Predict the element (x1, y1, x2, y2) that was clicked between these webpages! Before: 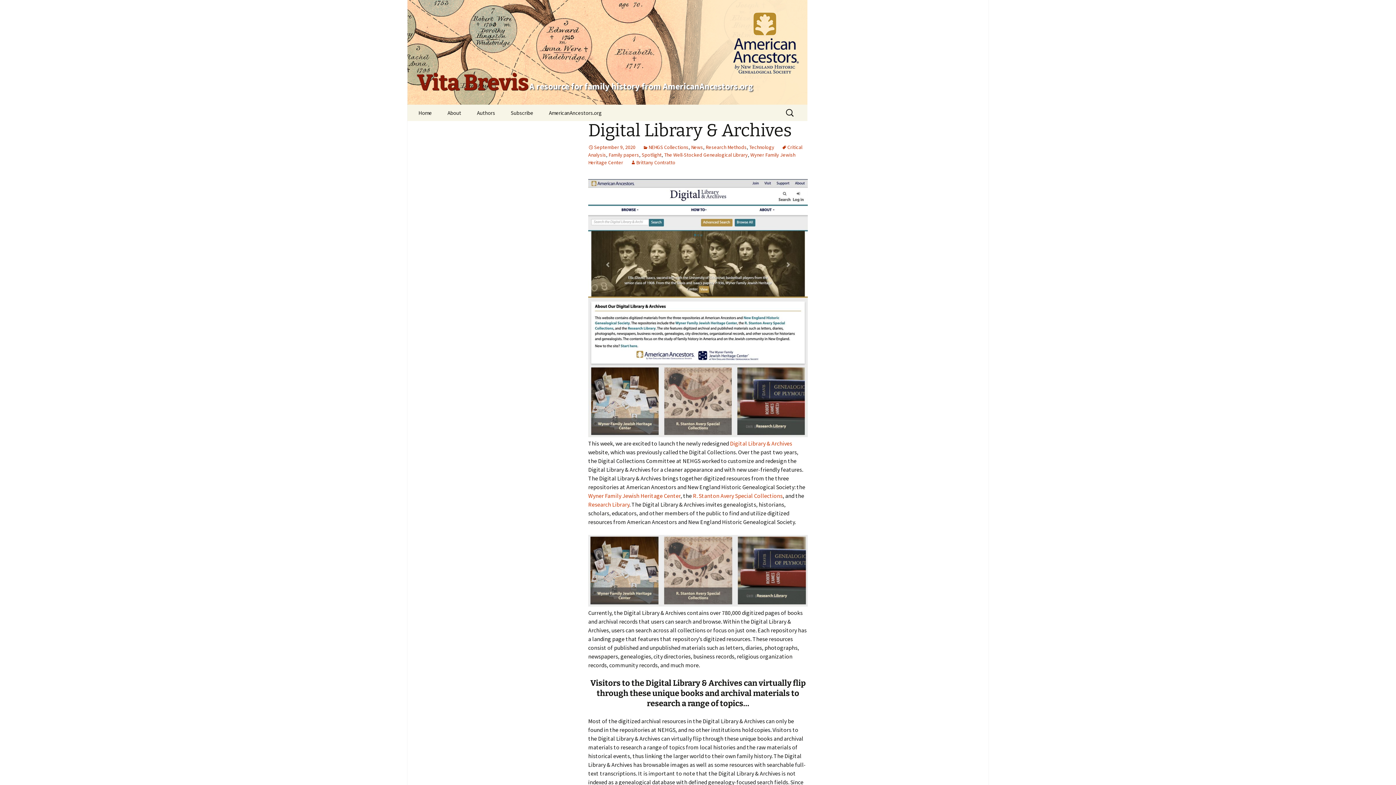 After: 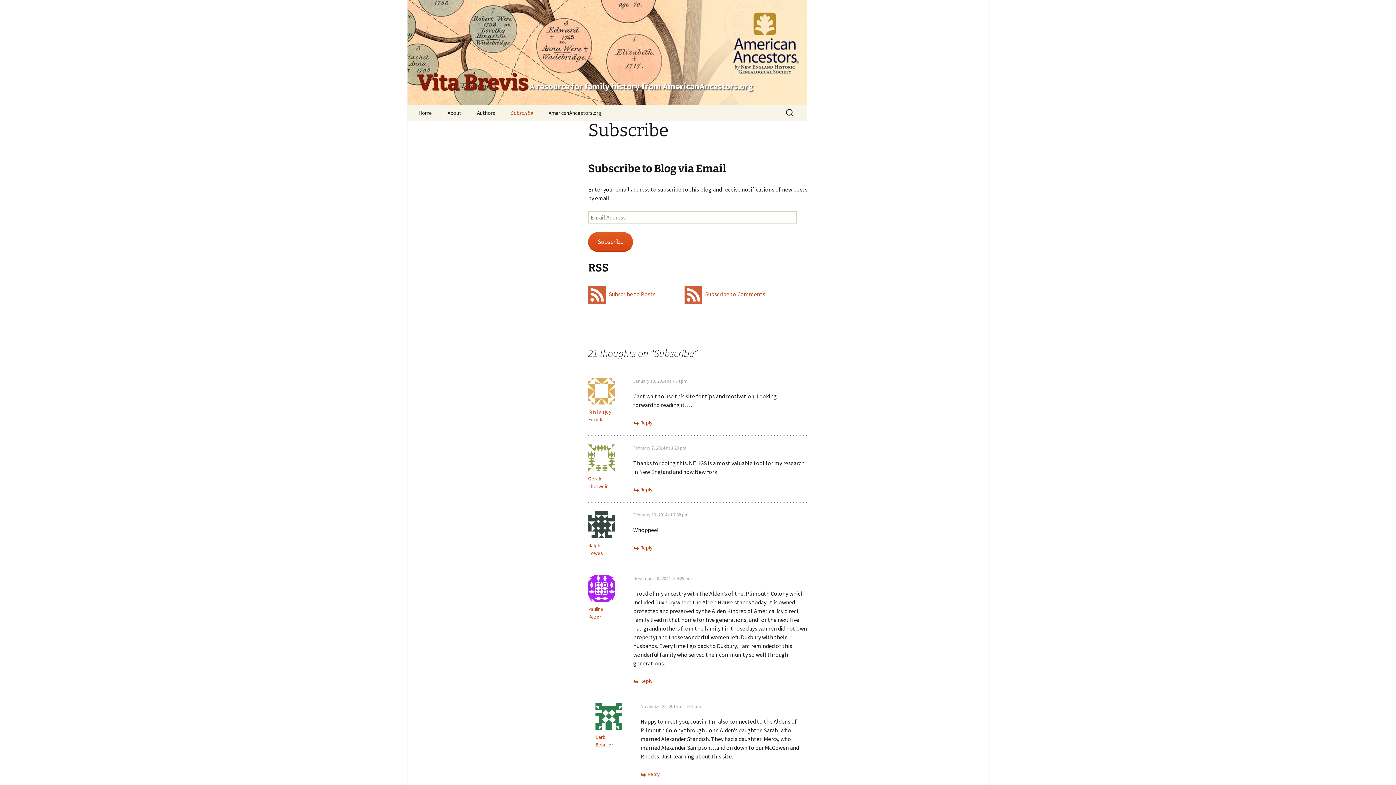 Action: label: Subscribe bbox: (503, 104, 540, 121)